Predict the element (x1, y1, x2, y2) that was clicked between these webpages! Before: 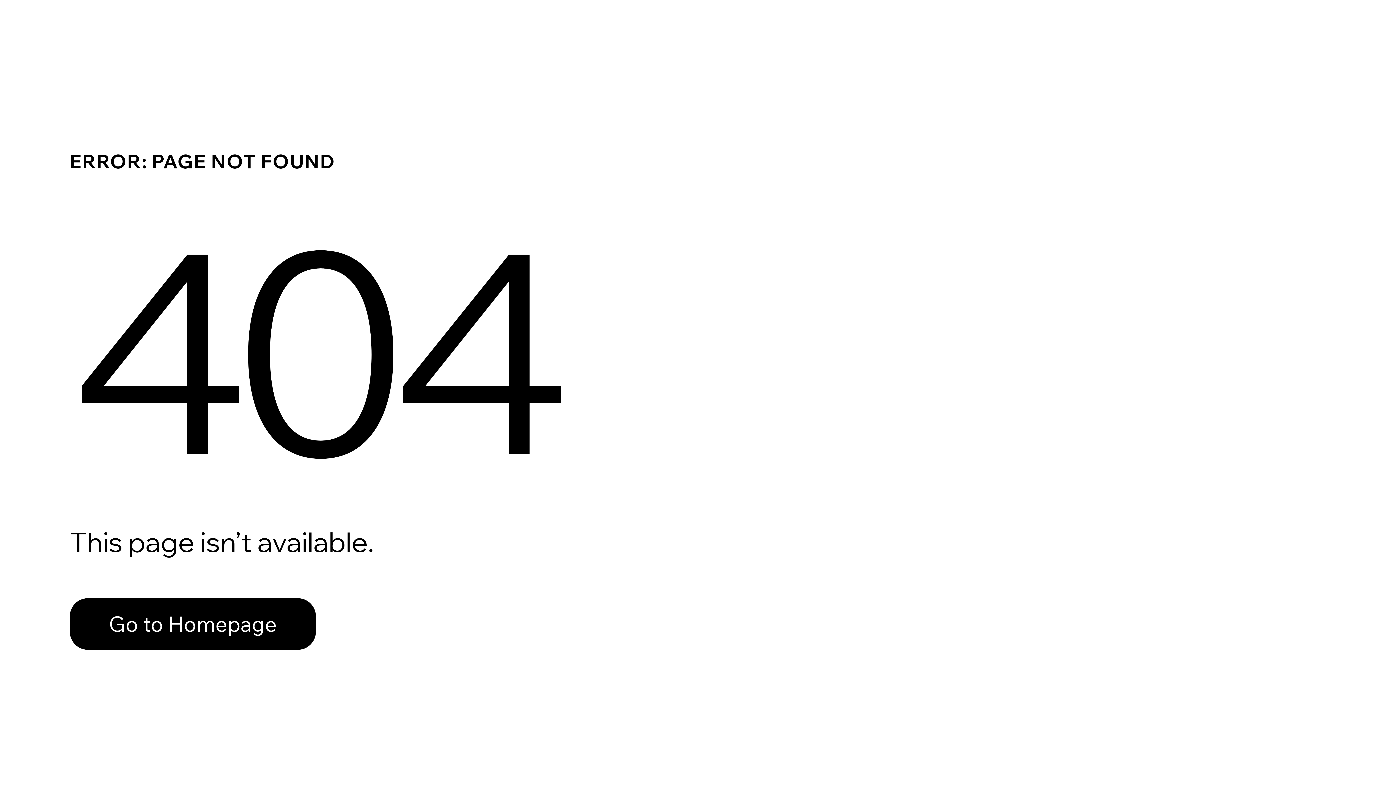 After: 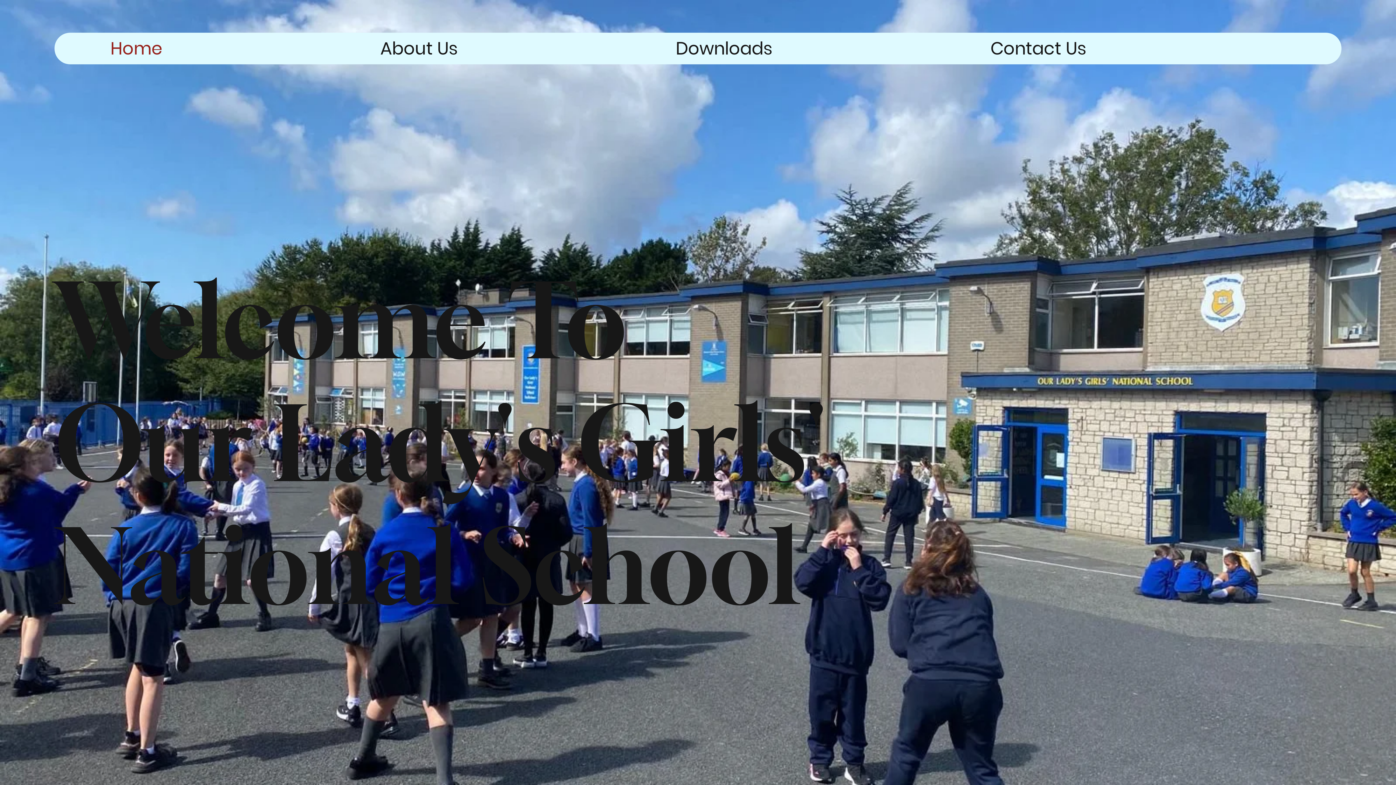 Action: bbox: (69, 598, 316, 650) label: Go to Homepage